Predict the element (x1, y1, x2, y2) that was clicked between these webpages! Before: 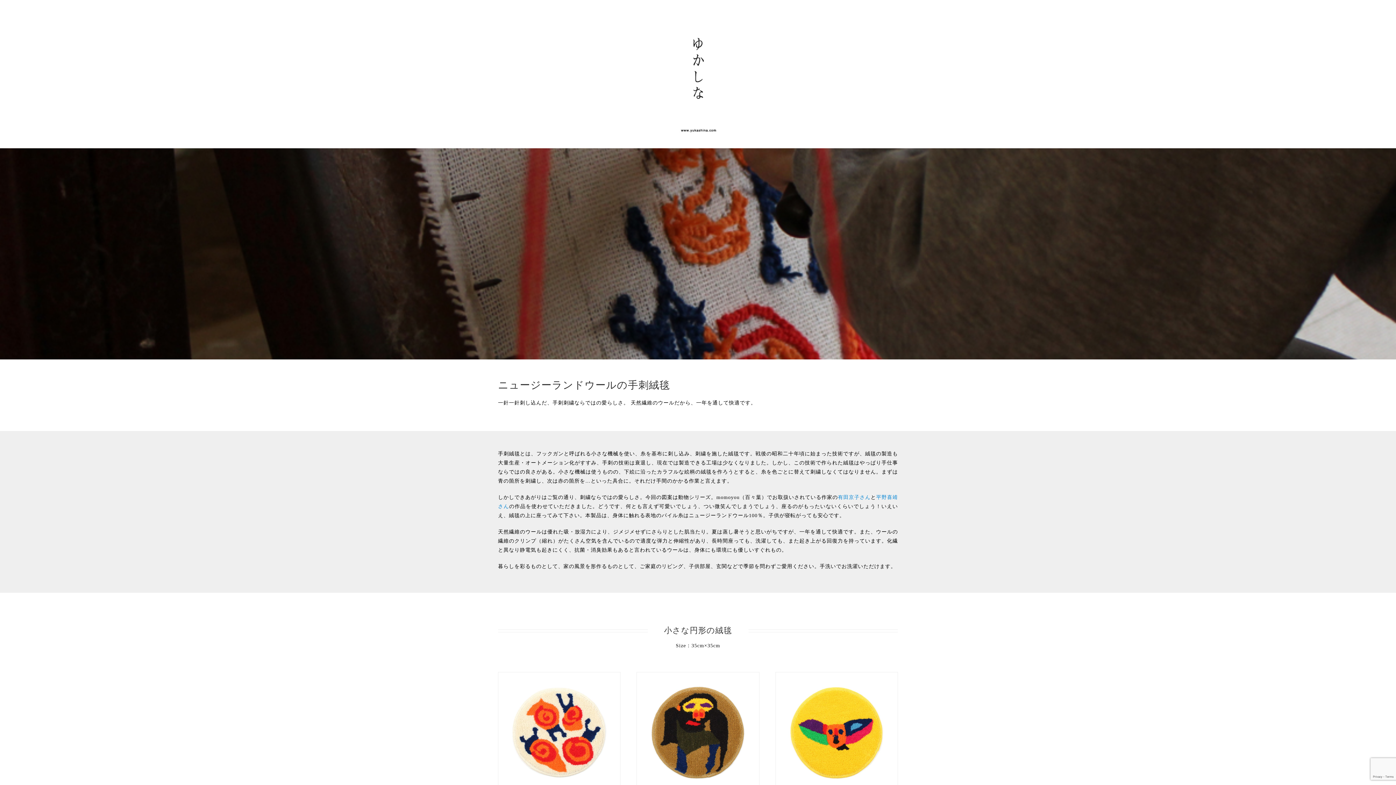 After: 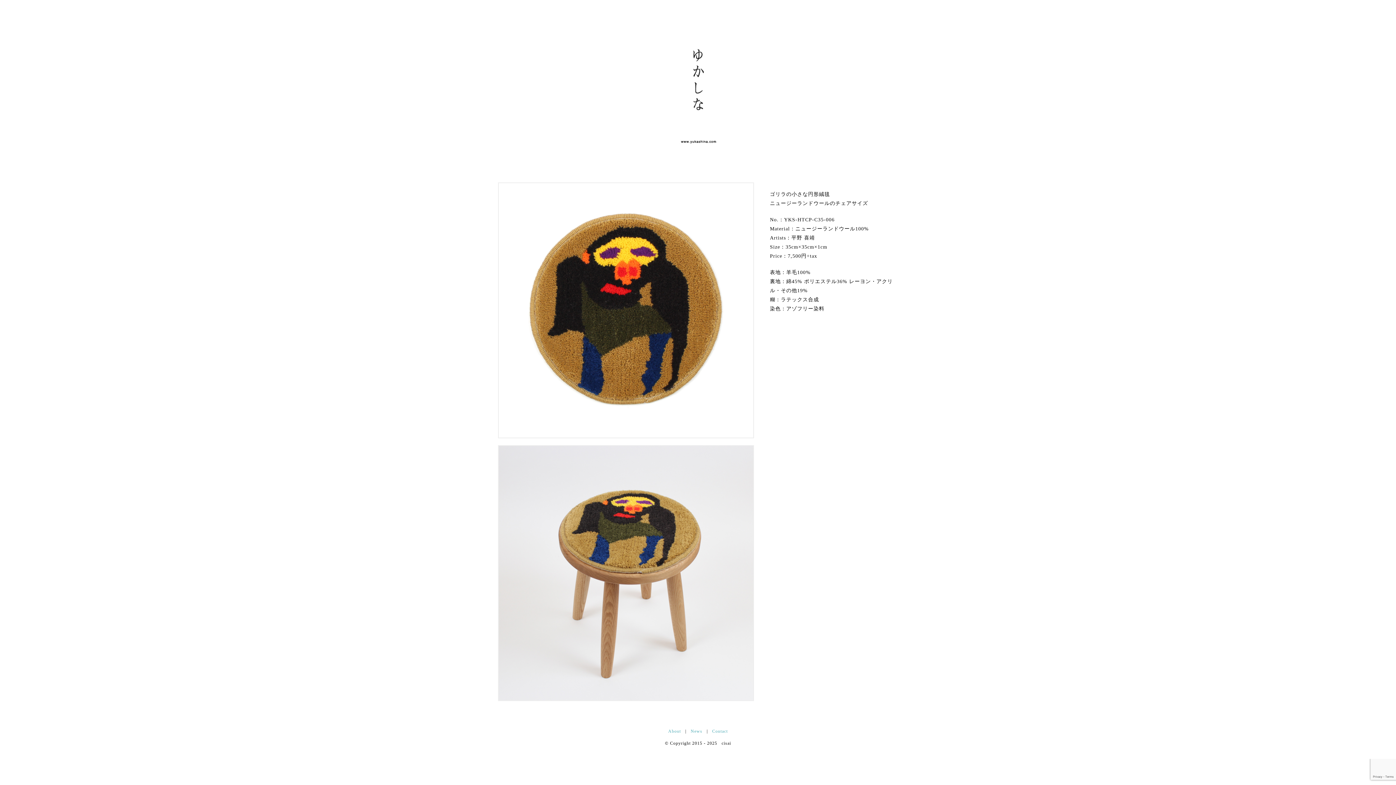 Action: label: yks−htcp-c35-006 bbox: (637, 674, 759, 680)